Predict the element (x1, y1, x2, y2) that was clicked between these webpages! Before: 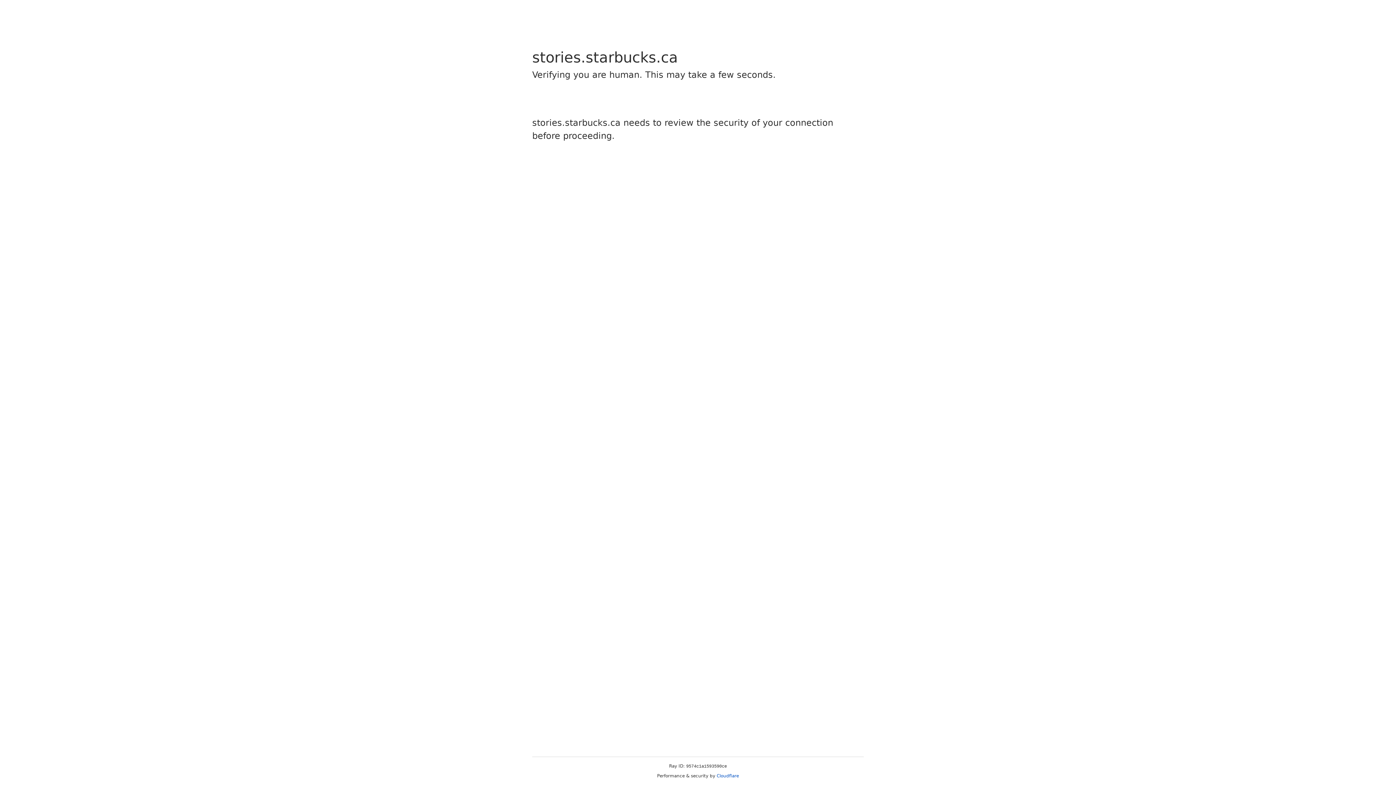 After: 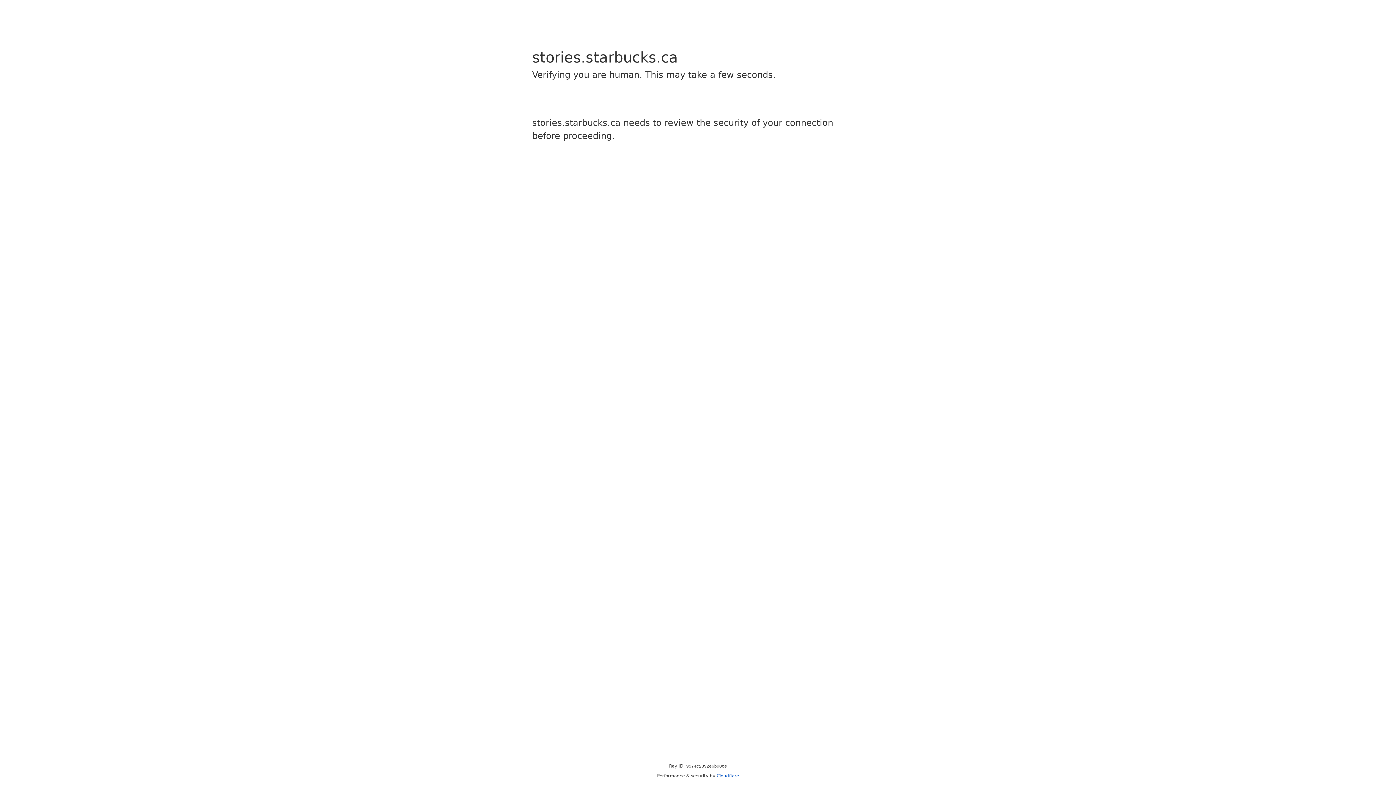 Action: bbox: (716, 773, 739, 778) label: Cloudflare